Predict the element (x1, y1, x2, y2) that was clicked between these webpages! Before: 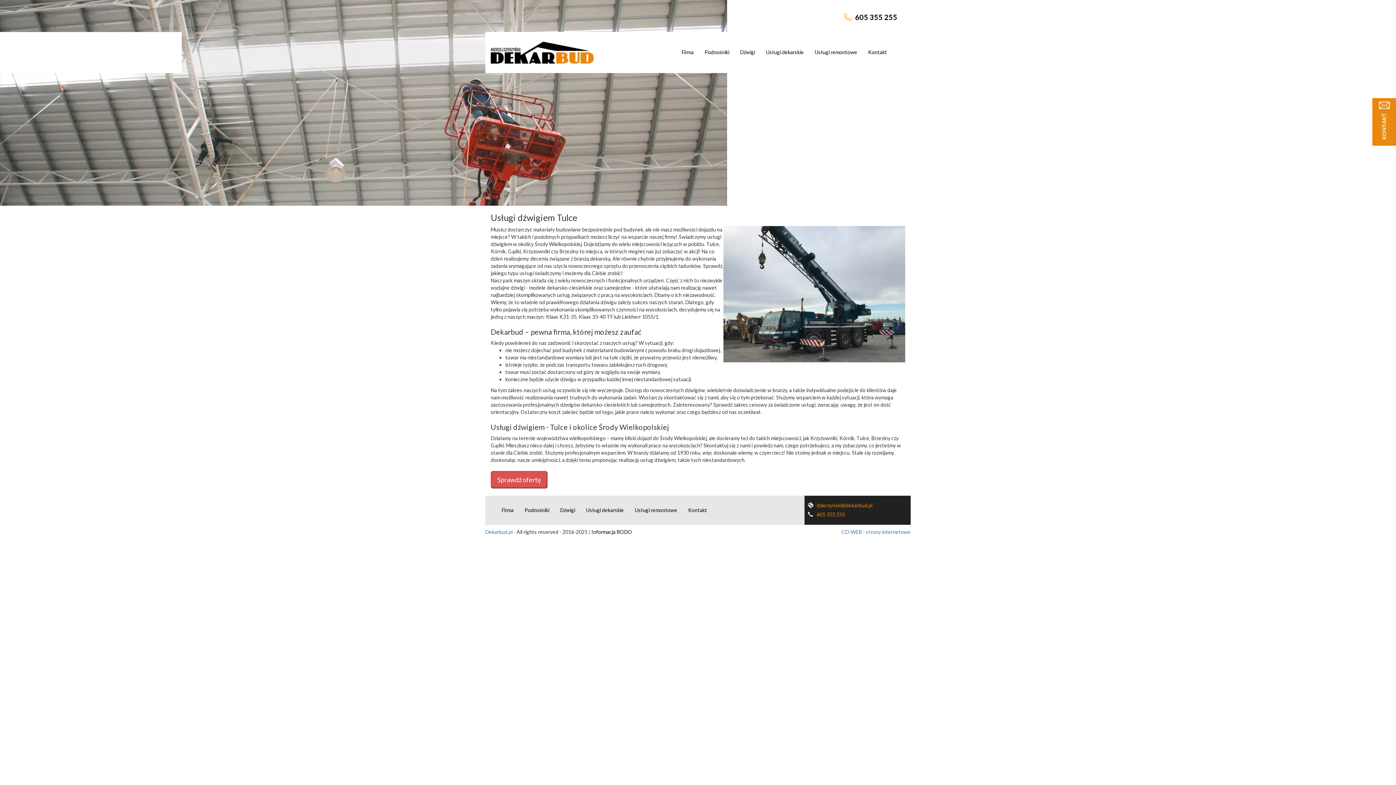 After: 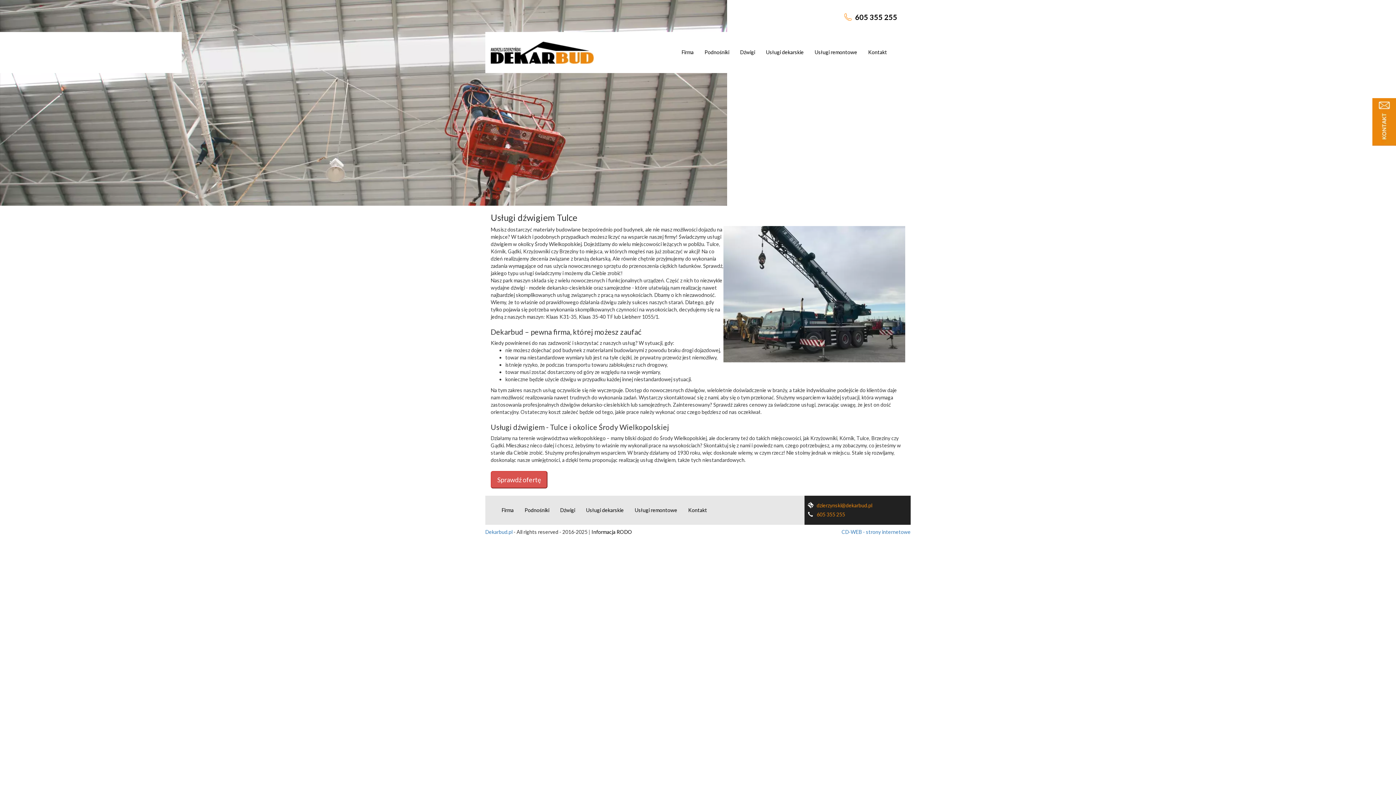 Action: bbox: (804, 501, 872, 510) label: dzierzynski@dekarbud.pl